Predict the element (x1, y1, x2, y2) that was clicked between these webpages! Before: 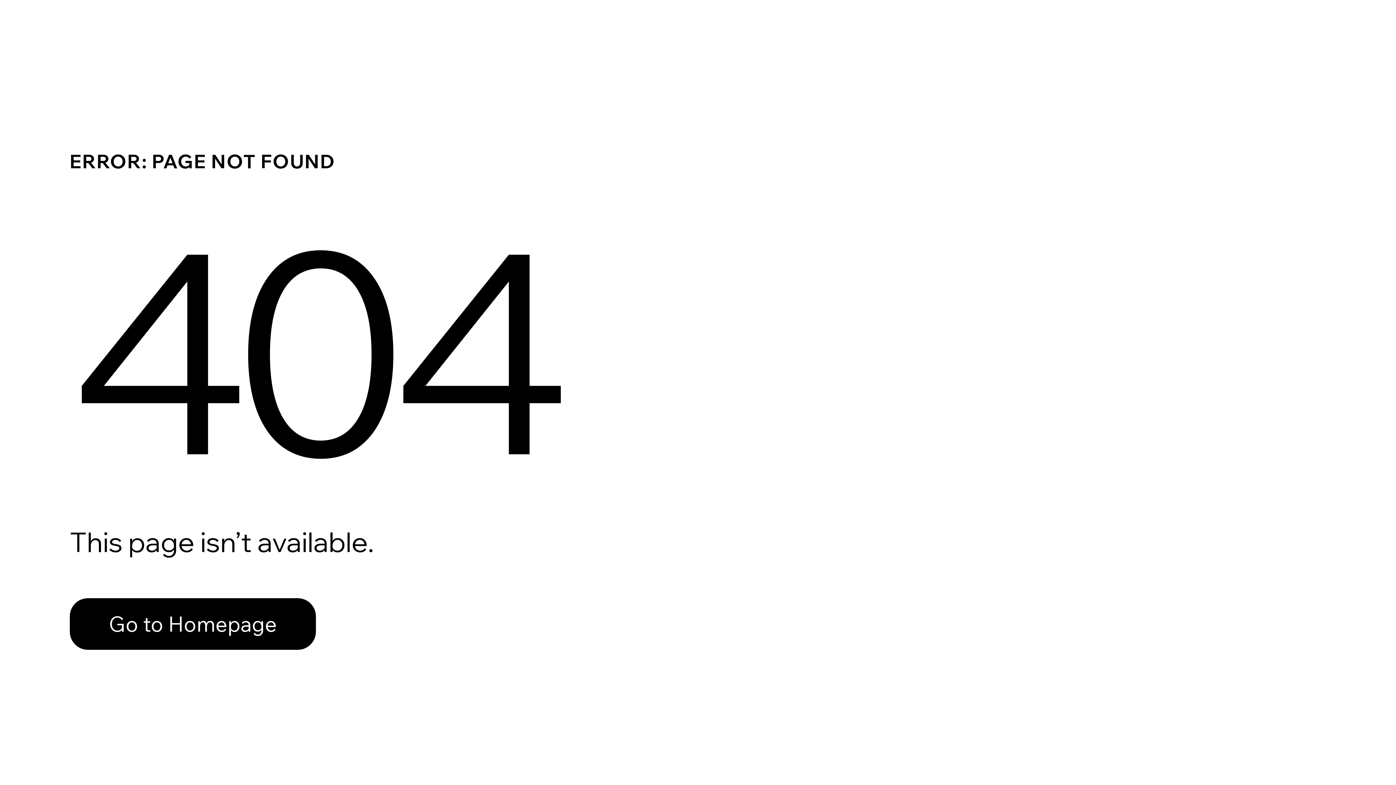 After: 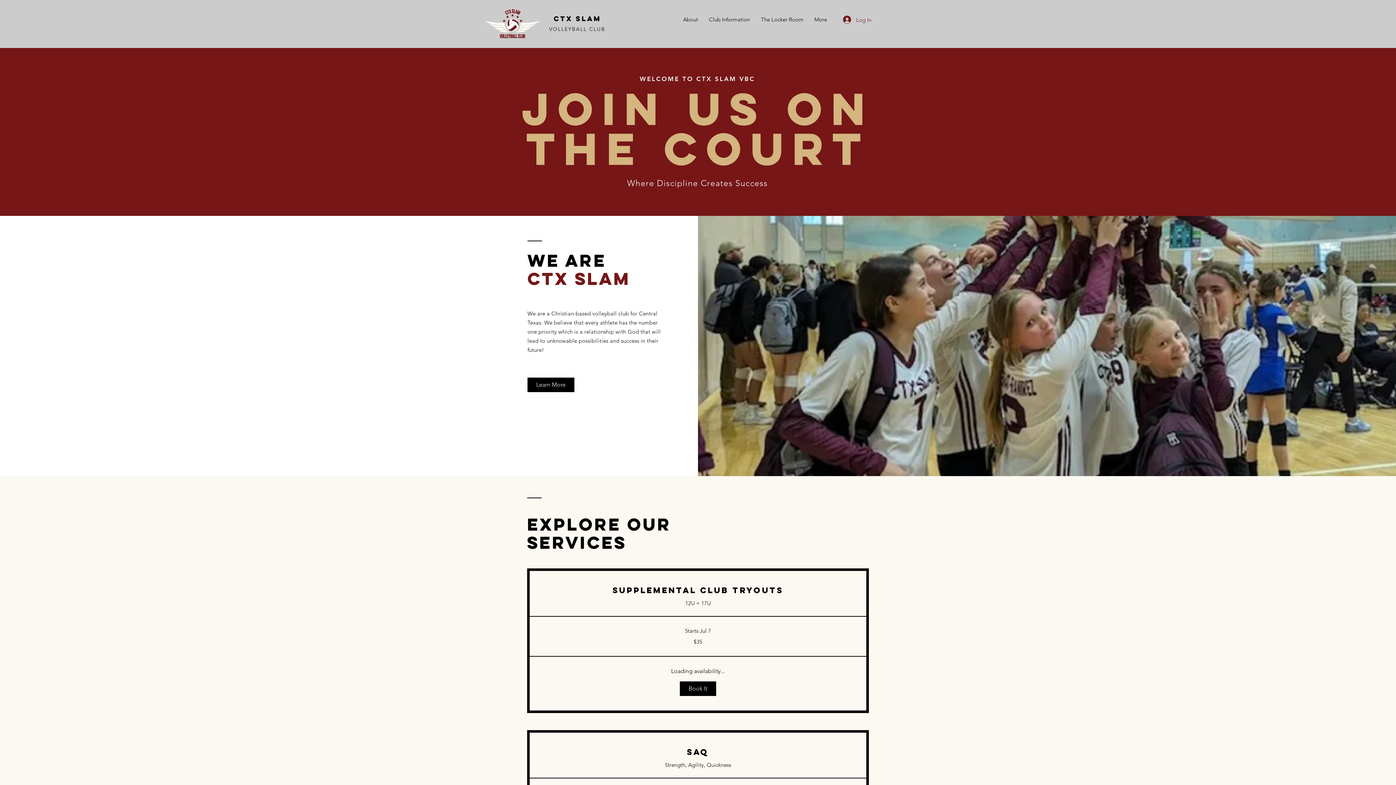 Action: bbox: (69, 598, 316, 650) label: Go to Homepage